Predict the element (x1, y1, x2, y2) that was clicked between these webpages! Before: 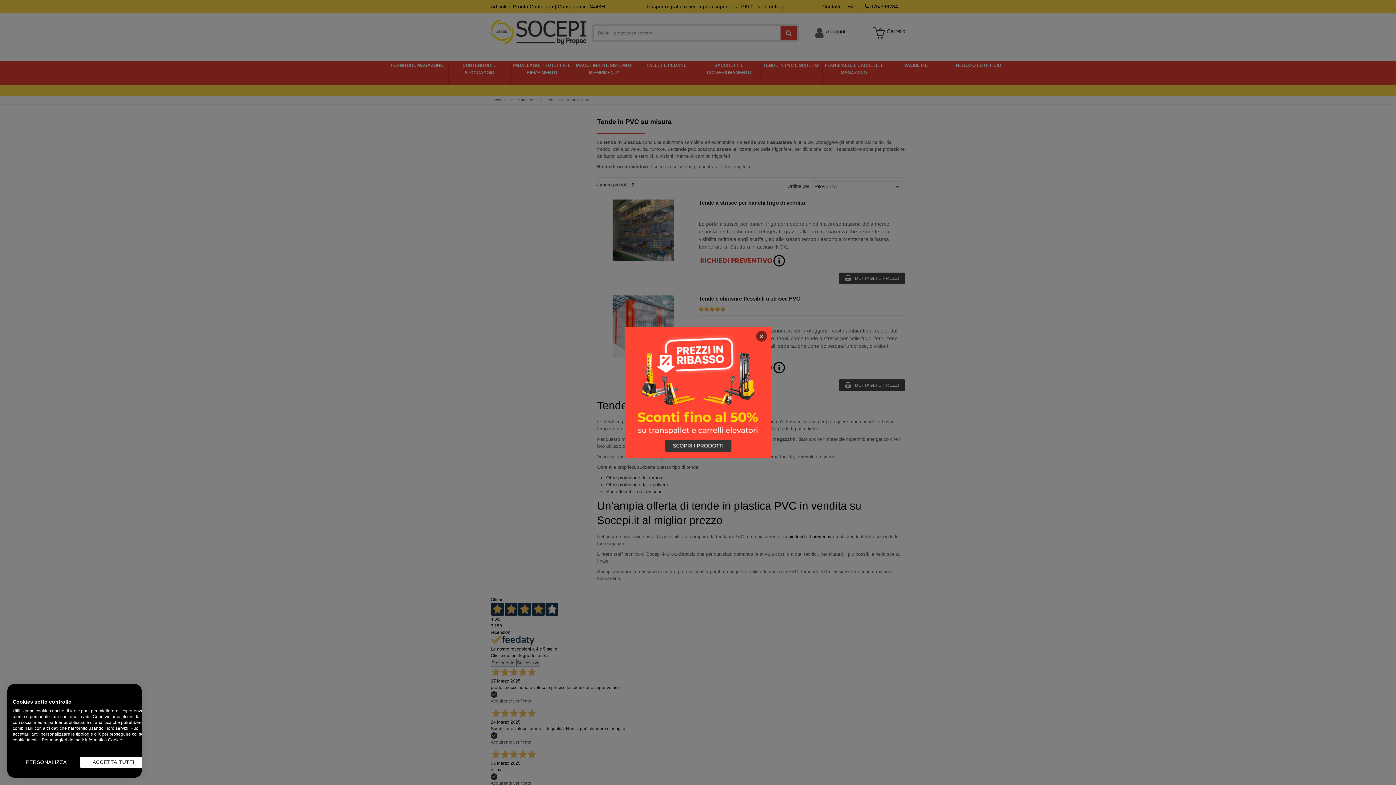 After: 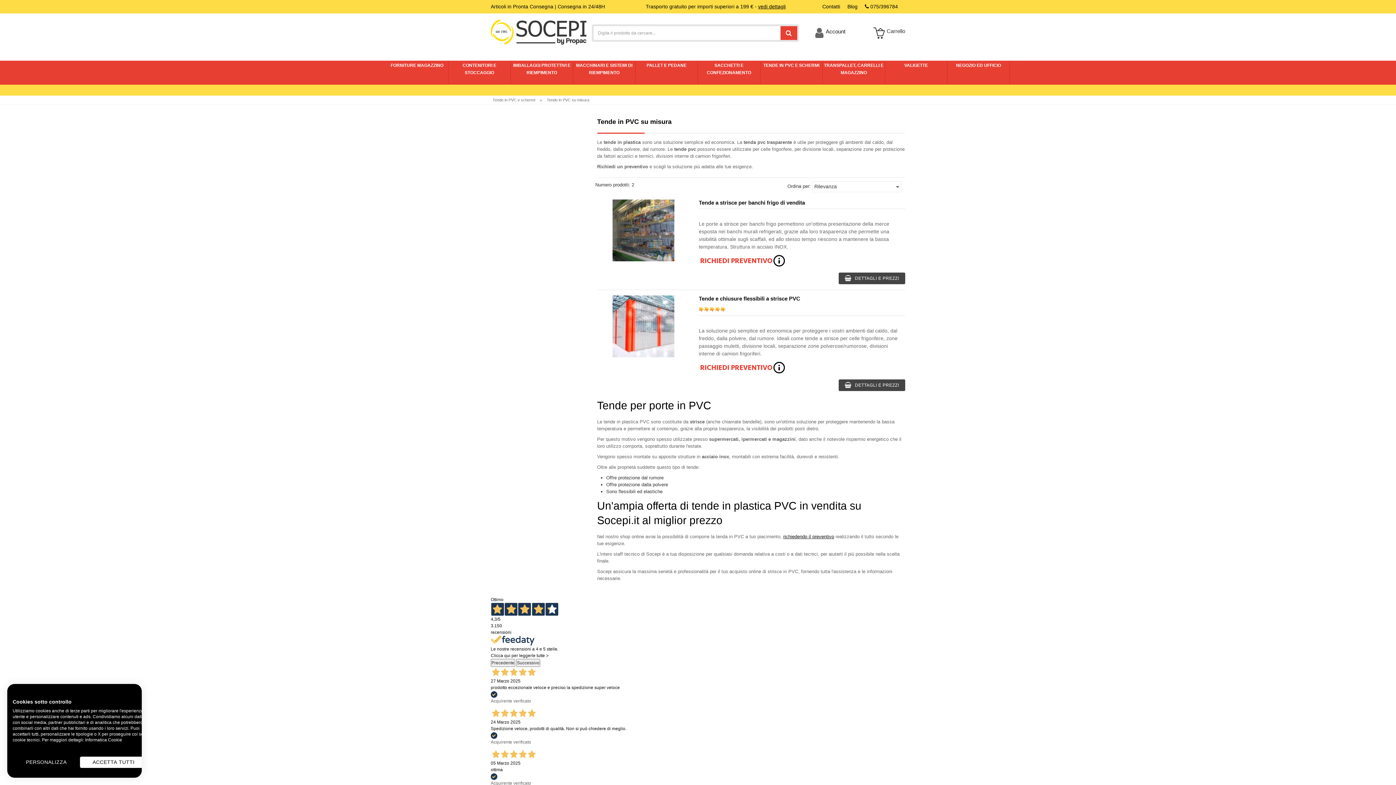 Action: label: × bbox: (756, 330, 767, 341)